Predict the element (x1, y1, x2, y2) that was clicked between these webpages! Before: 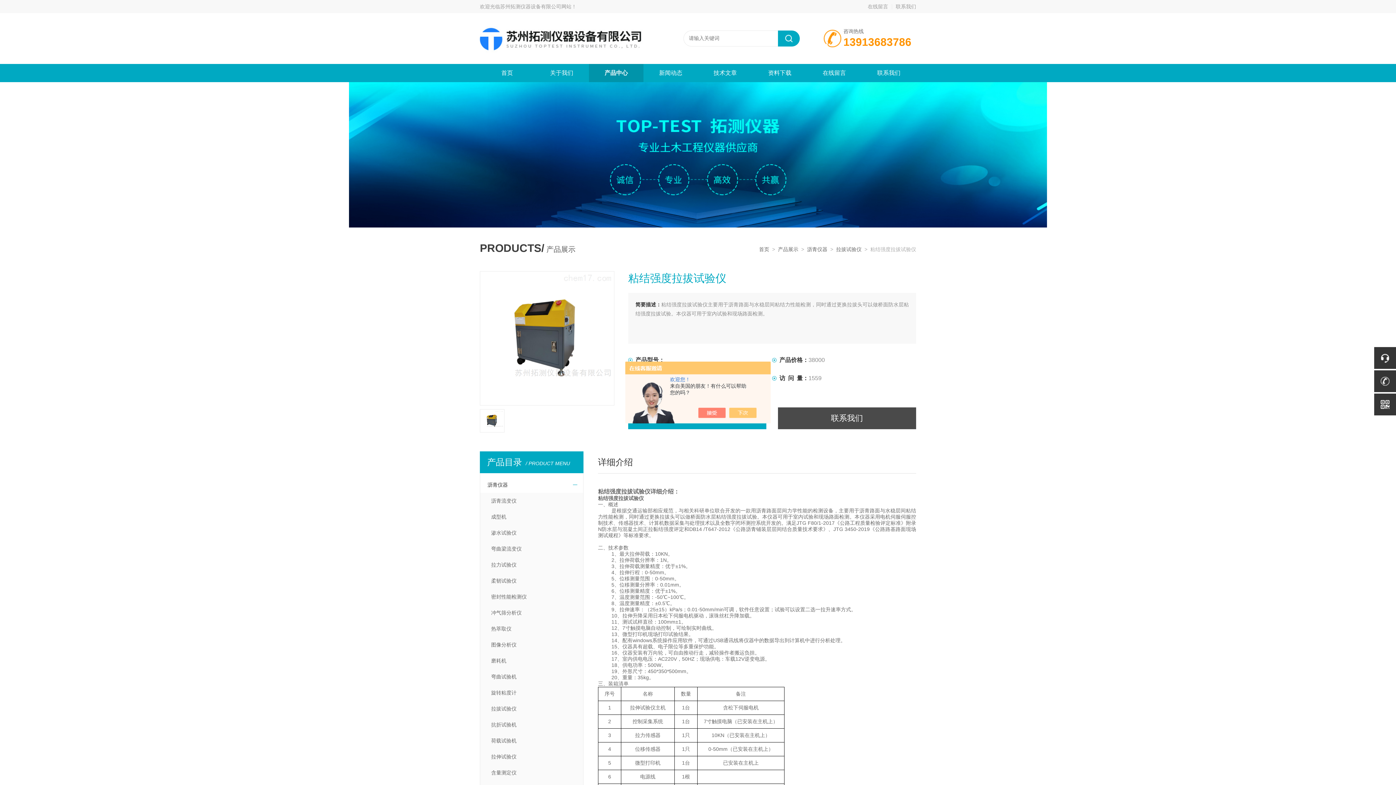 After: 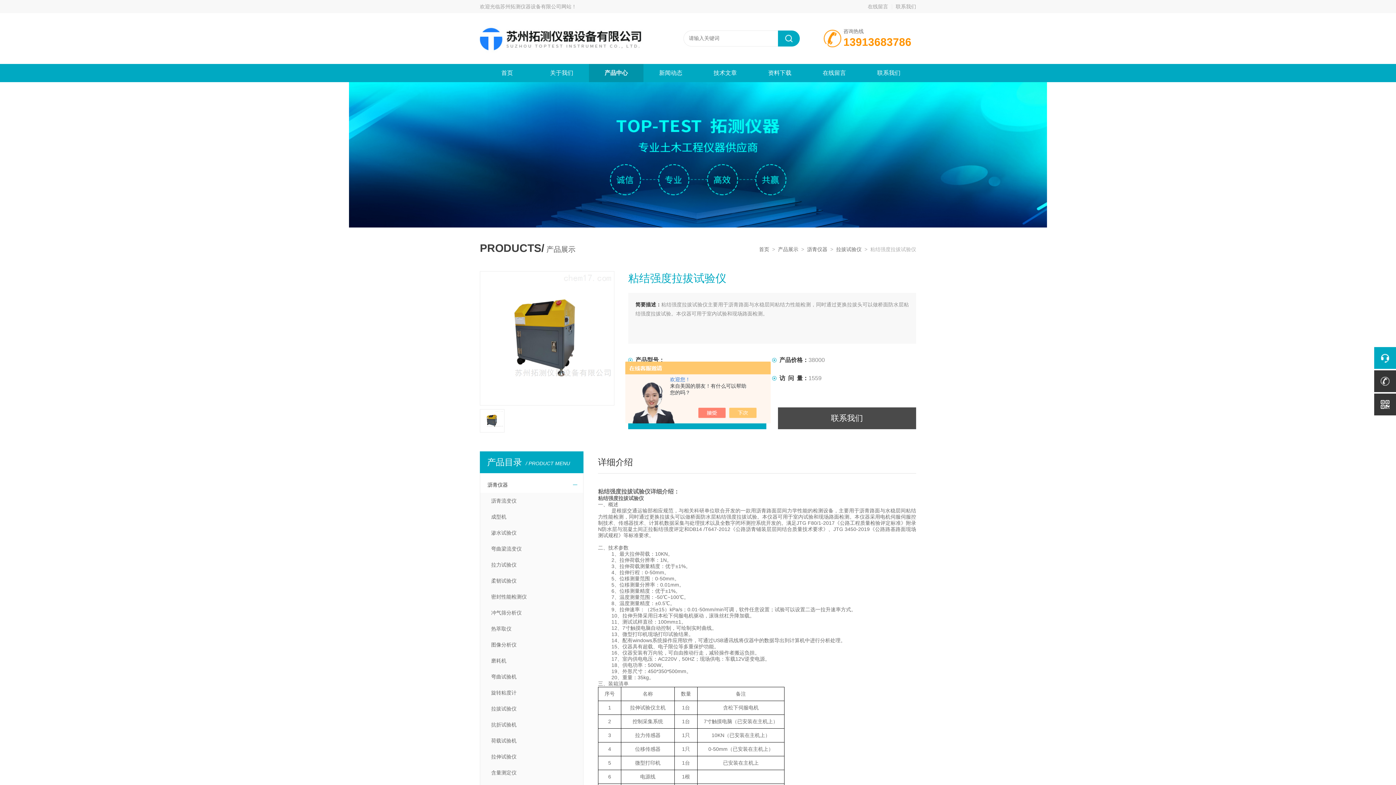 Action: bbox: (1374, 347, 1396, 369)